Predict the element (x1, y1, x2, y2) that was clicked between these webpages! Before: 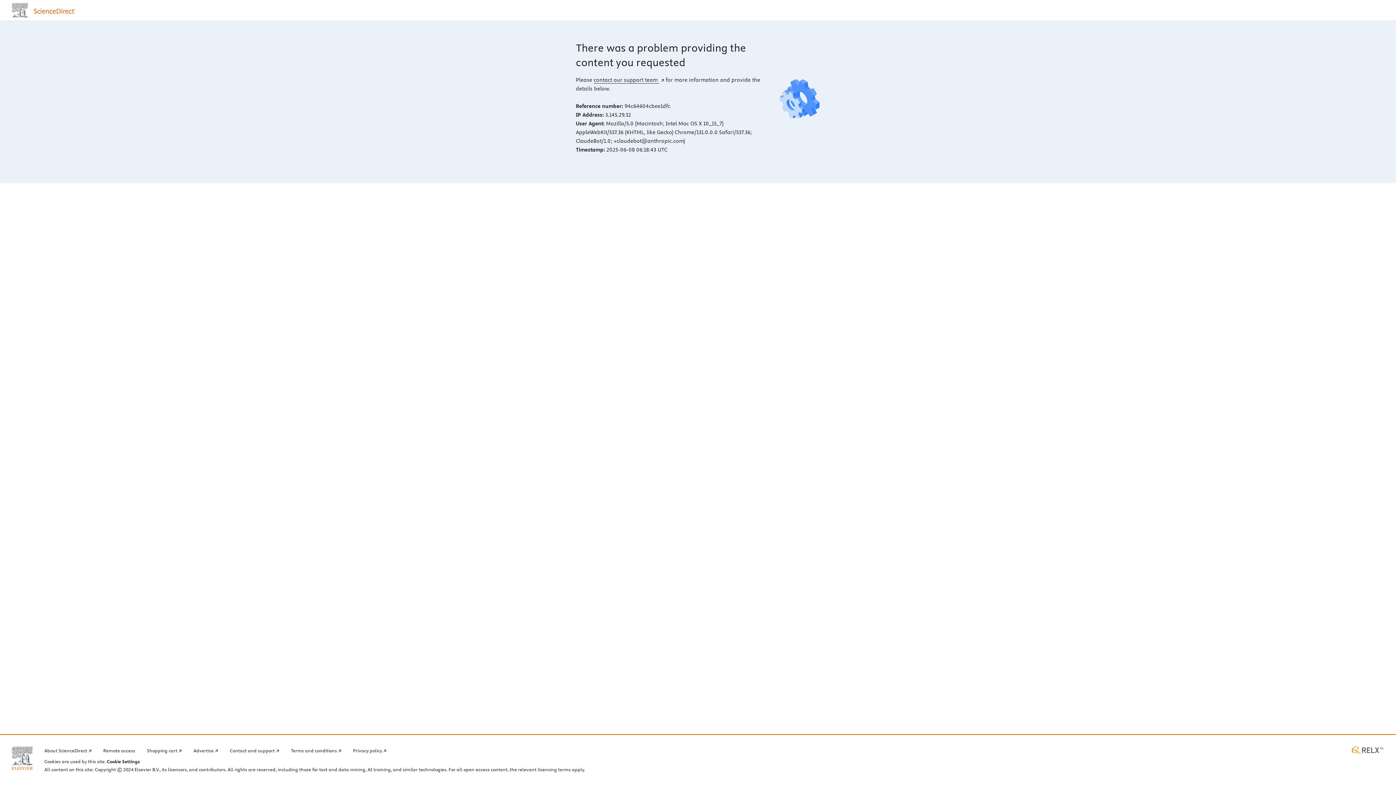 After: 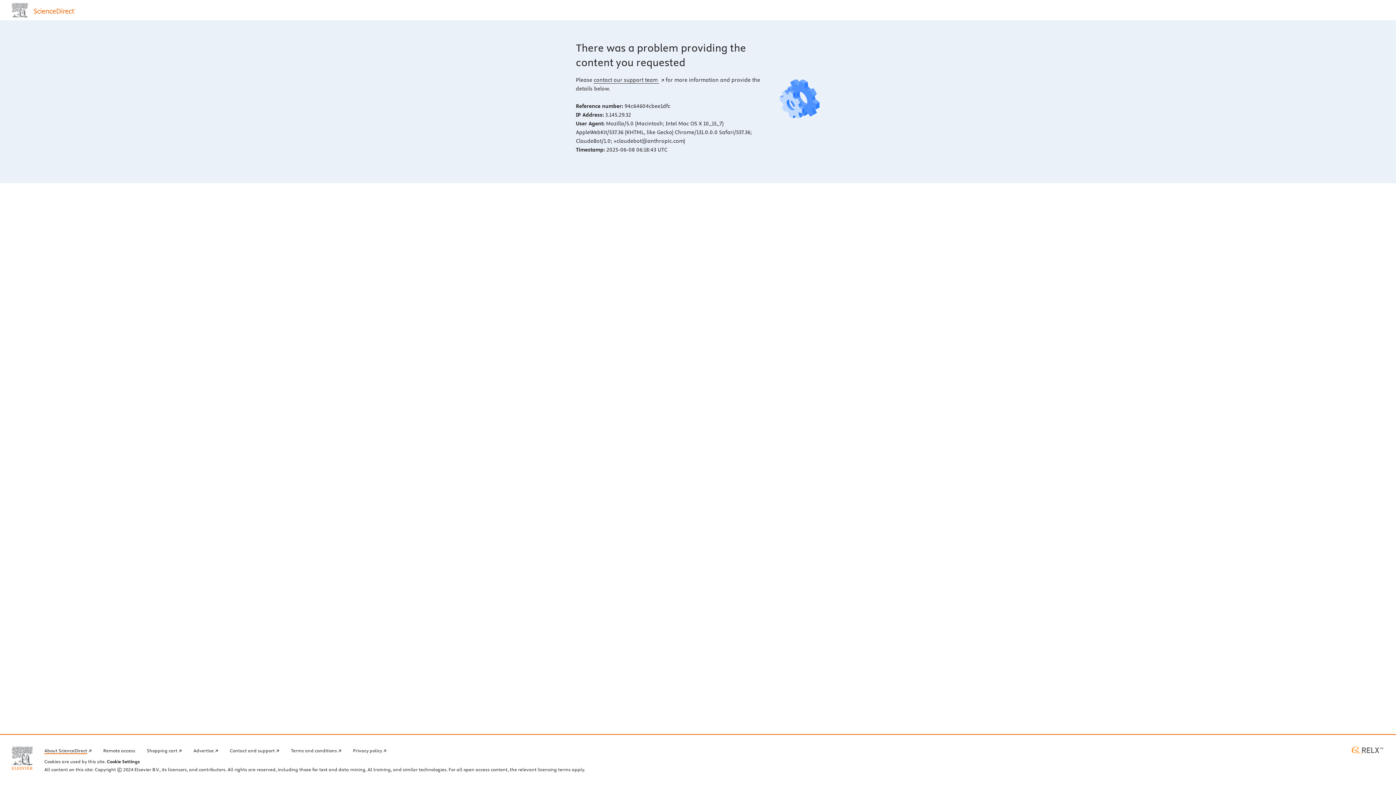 Action: bbox: (44, 746, 91, 754) label: About ScienceDirect